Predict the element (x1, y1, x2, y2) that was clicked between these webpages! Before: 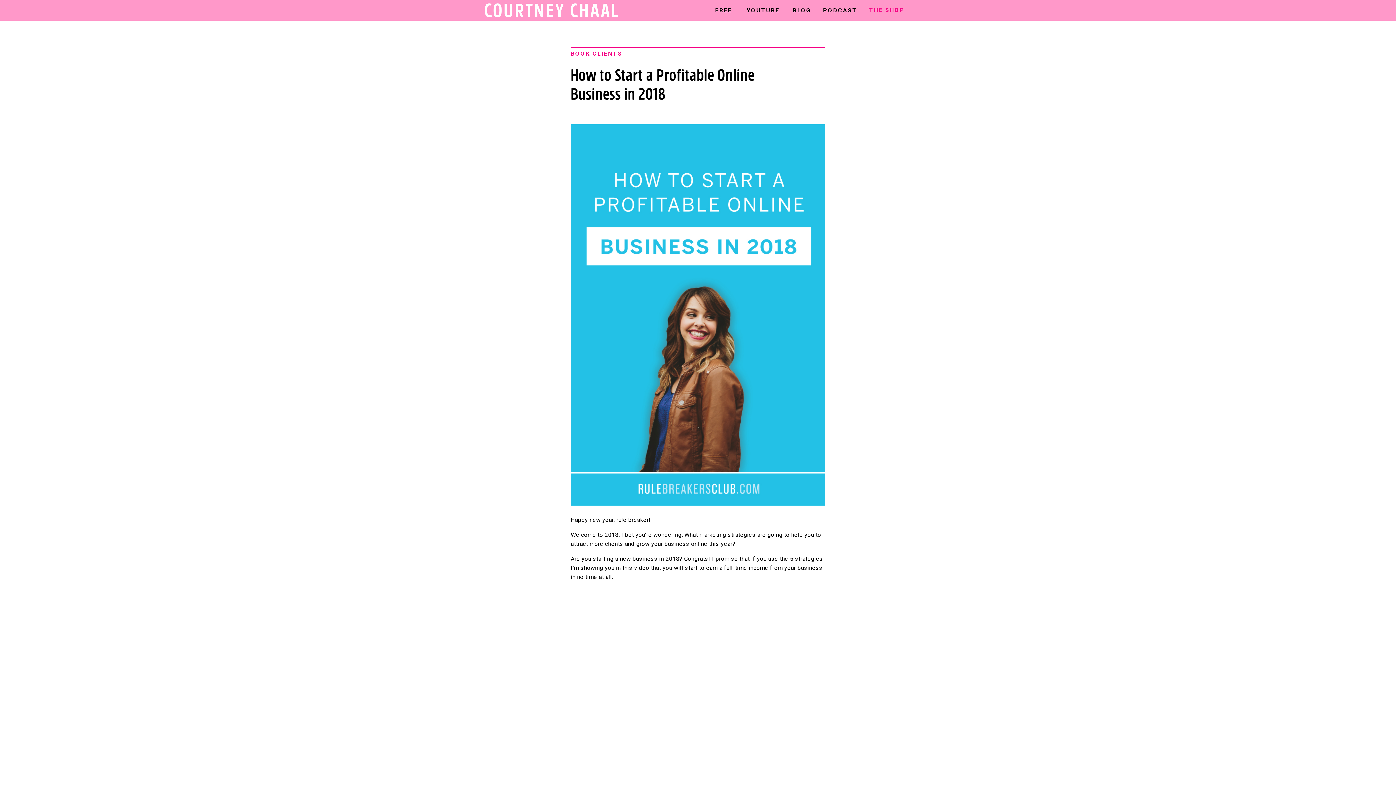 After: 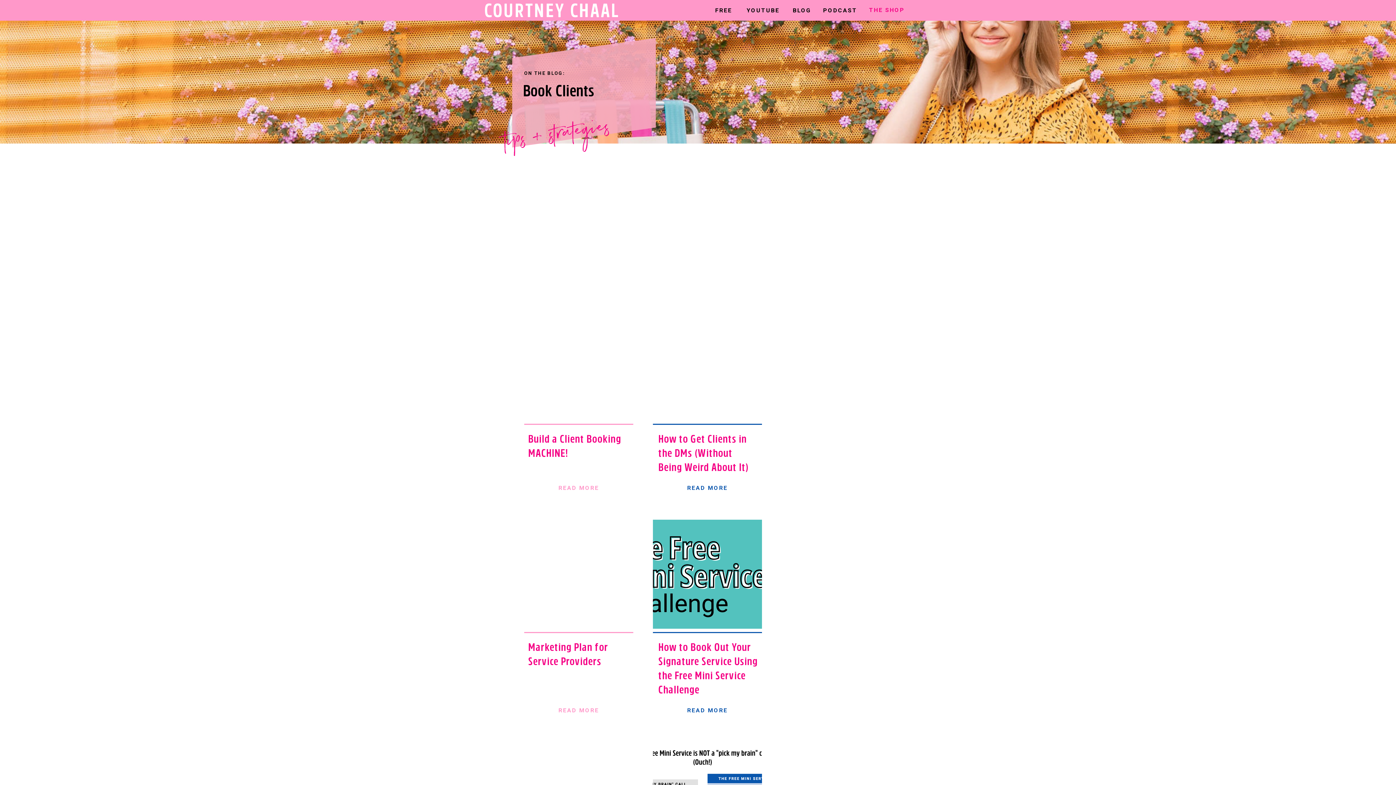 Action: label: BOOK CLIENTS bbox: (570, 50, 622, 57)